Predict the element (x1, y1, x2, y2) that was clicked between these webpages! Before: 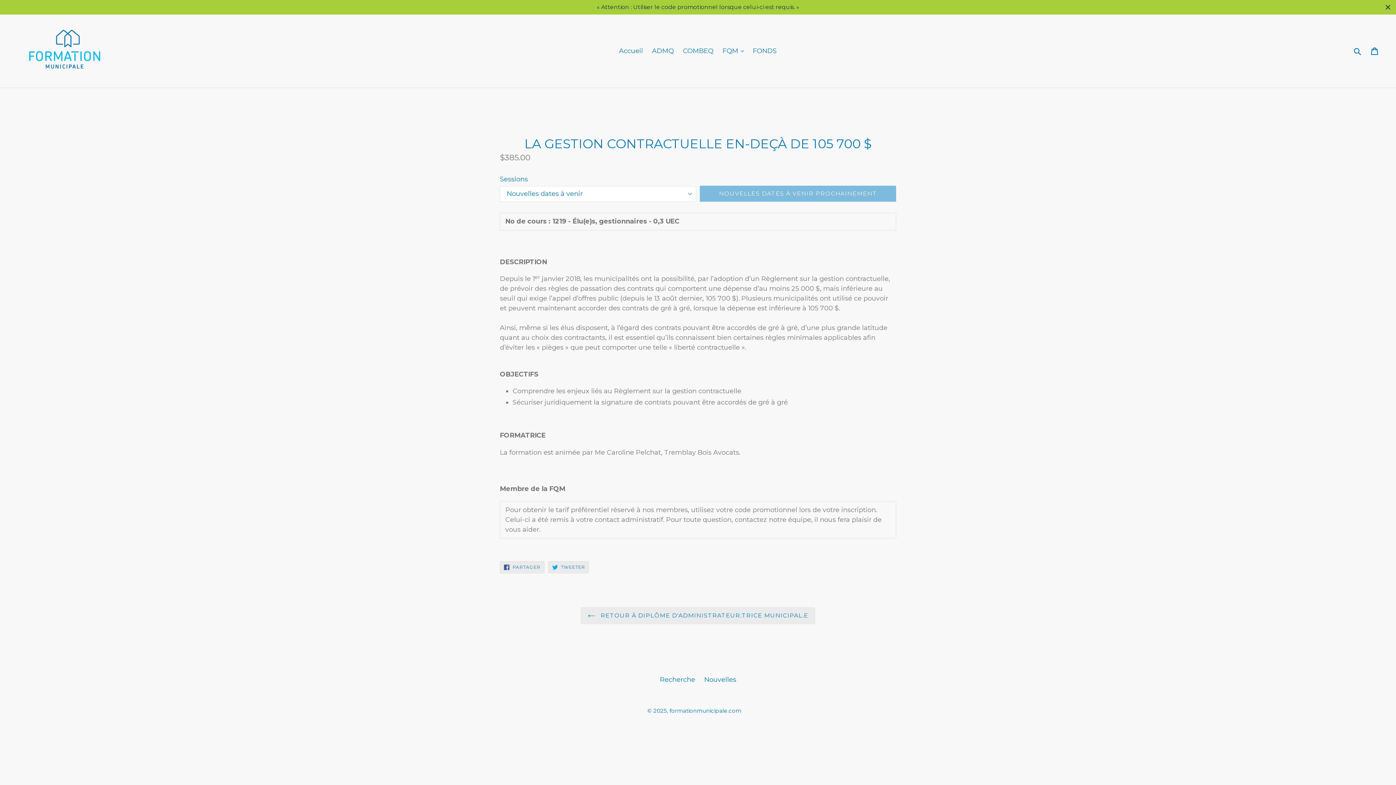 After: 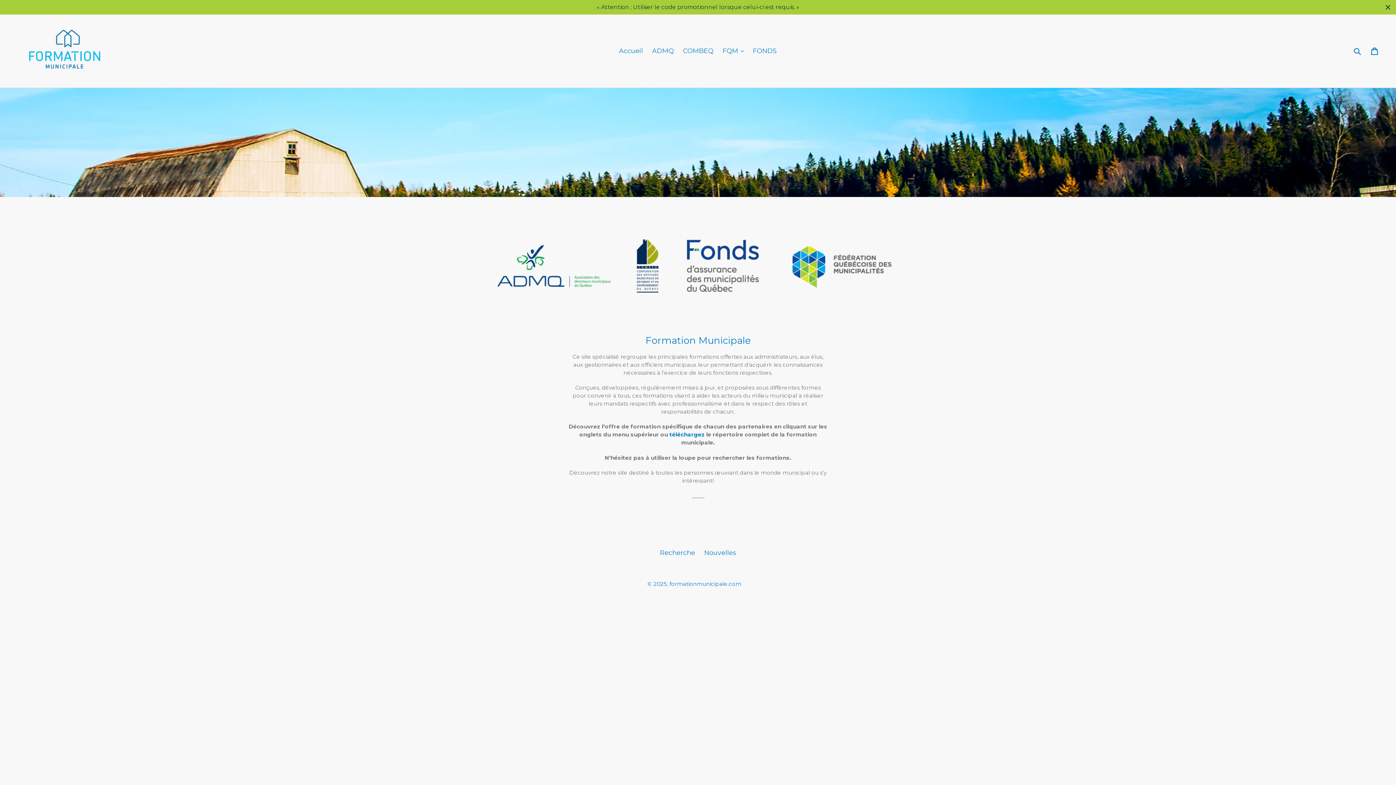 Action: bbox: (669, 707, 741, 714) label: formationmunicipale.com